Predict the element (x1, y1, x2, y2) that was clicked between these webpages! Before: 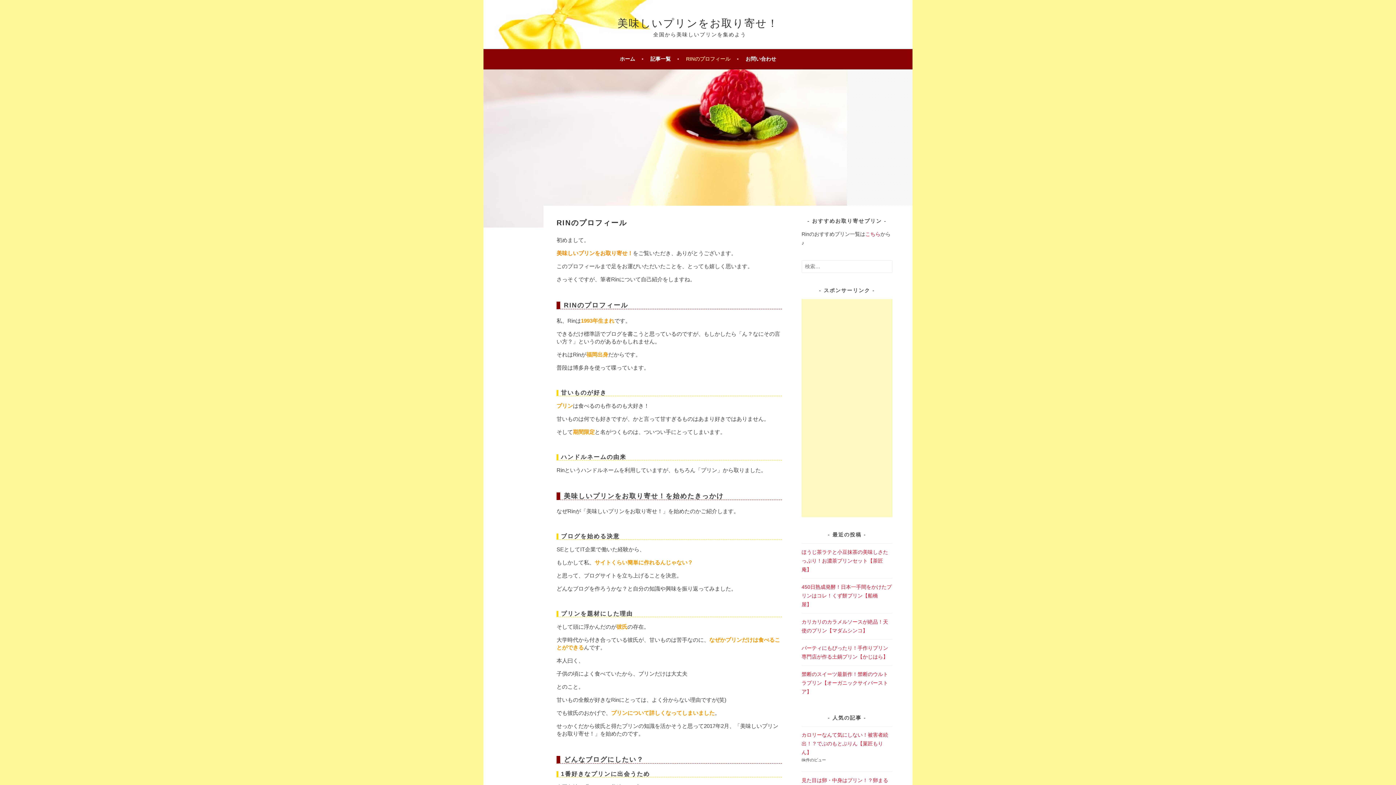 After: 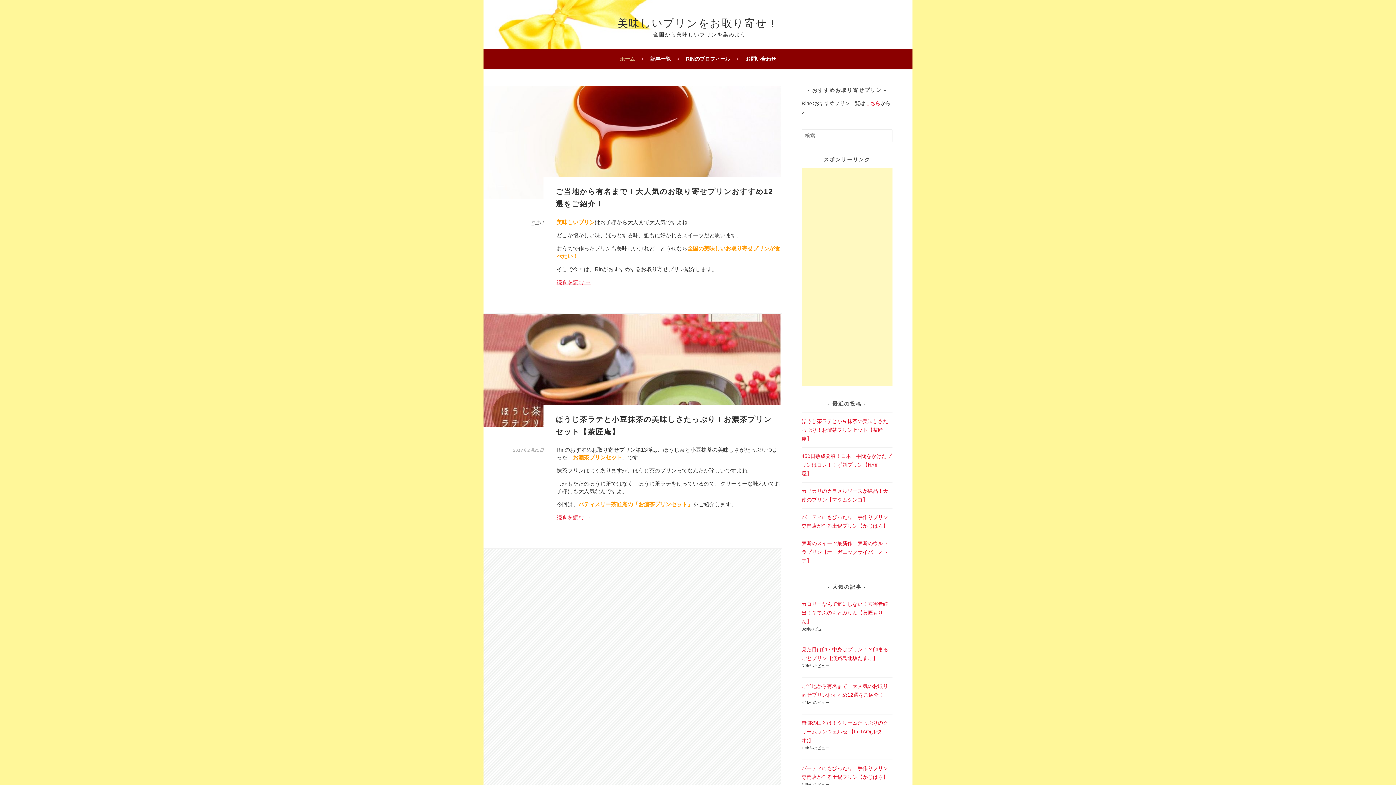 Action: bbox: (620, 54, 643, 63) label: ホーム